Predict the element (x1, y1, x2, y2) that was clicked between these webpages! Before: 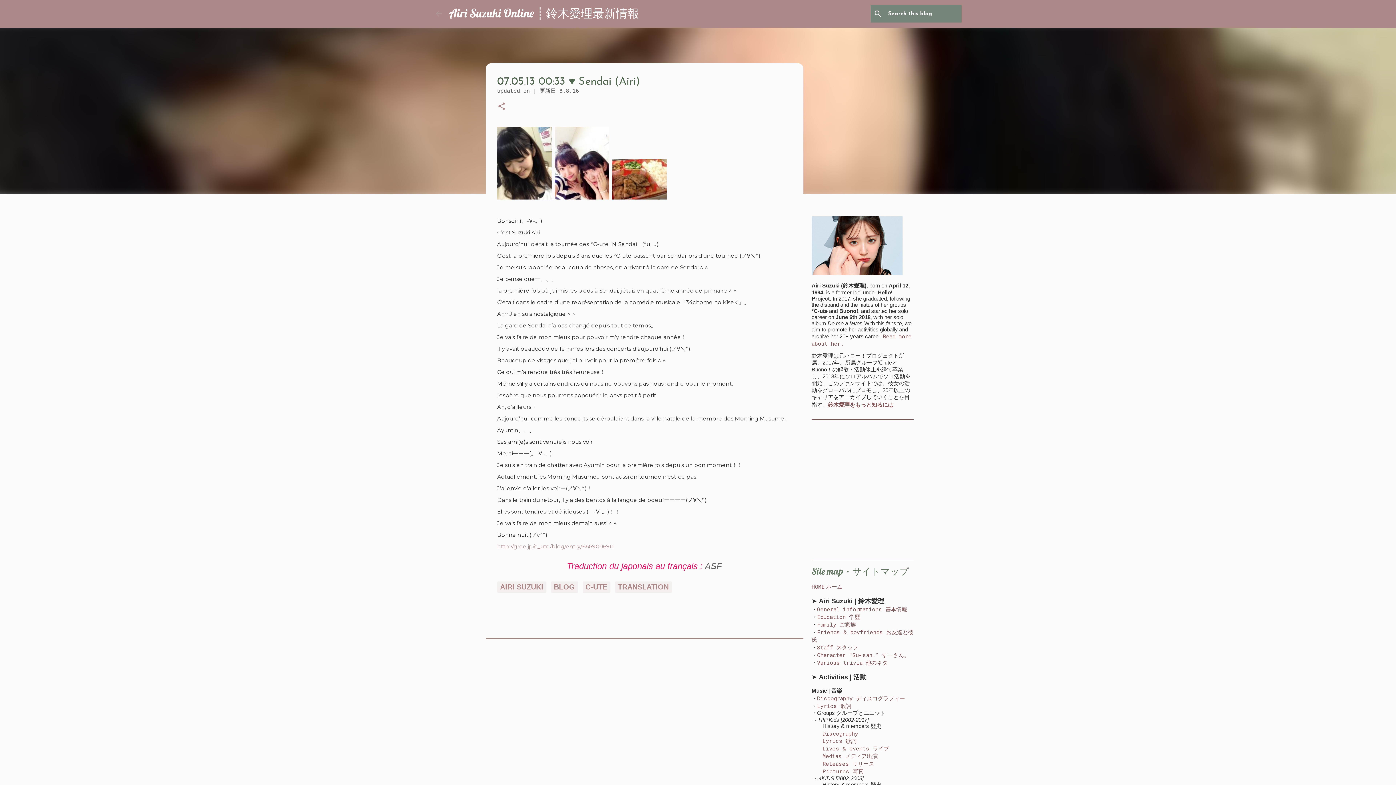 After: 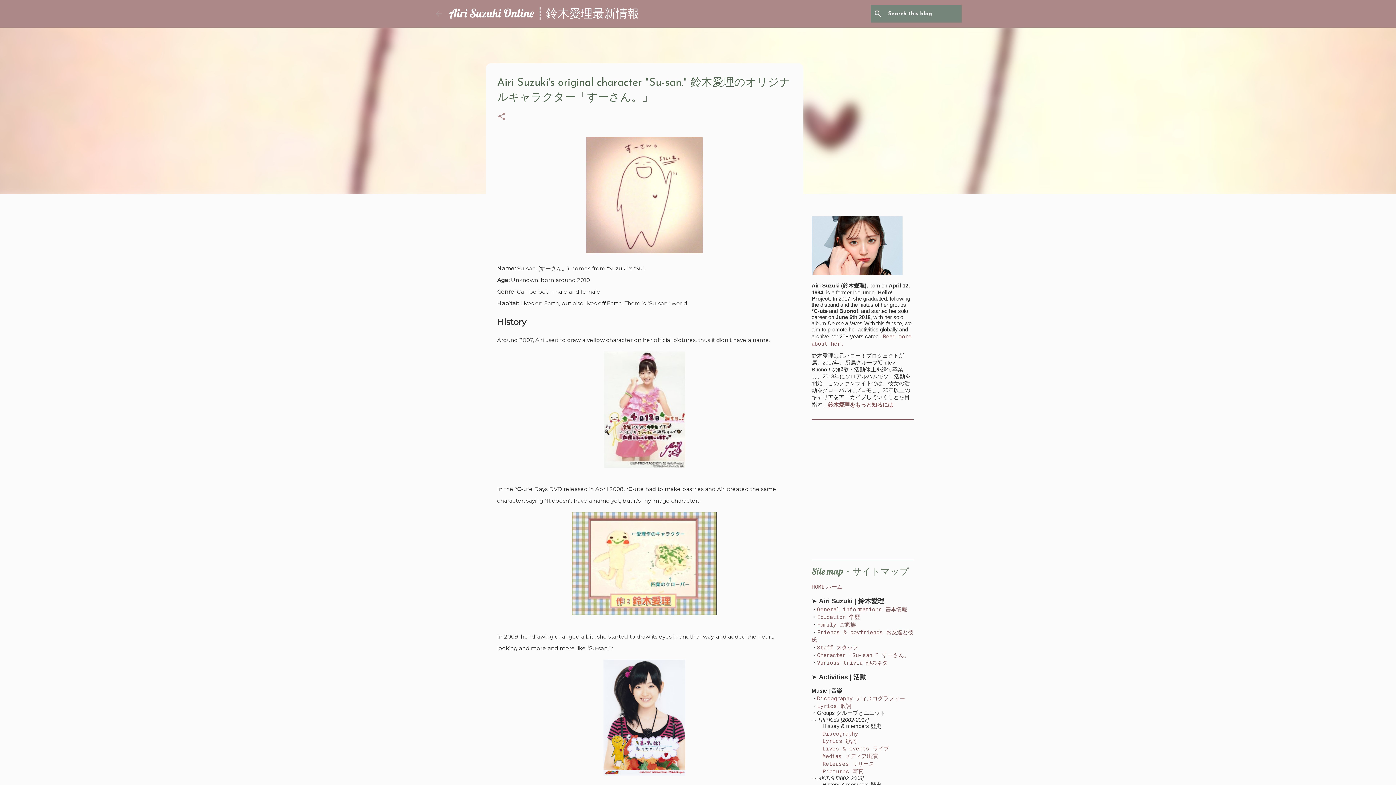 Action: bbox: (817, 651, 909, 658) label: Character "Su-san." すーさん。